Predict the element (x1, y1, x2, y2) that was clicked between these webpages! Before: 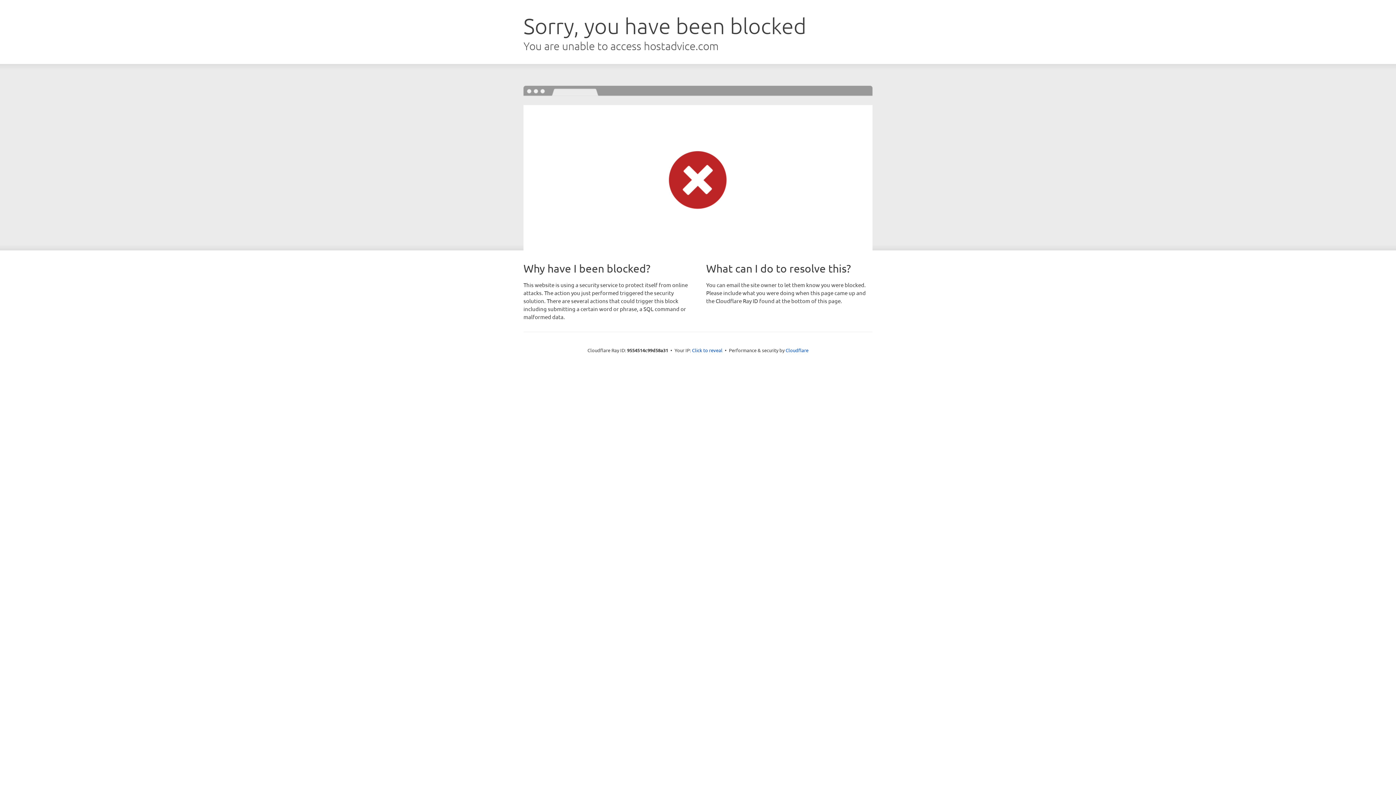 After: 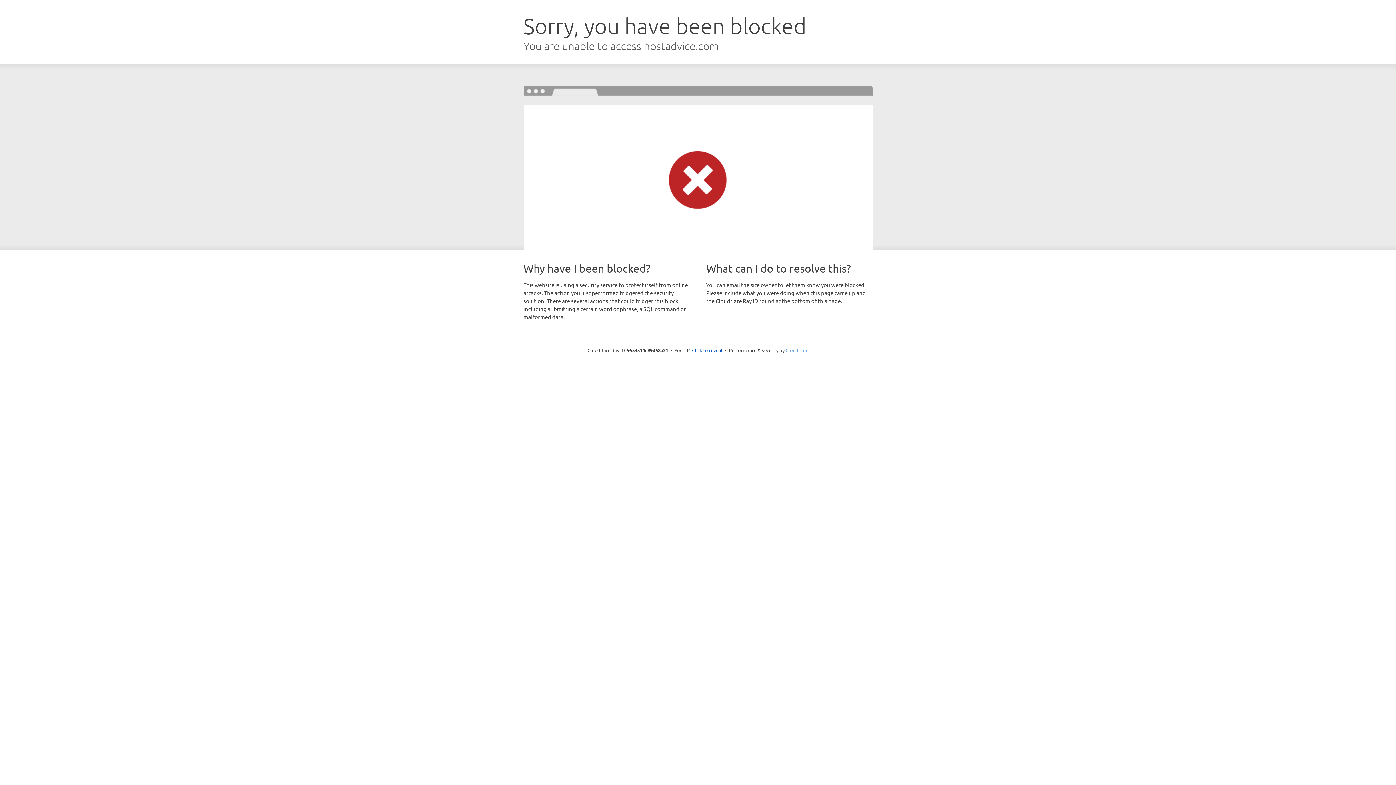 Action: label: Cloudflare bbox: (785, 347, 808, 353)